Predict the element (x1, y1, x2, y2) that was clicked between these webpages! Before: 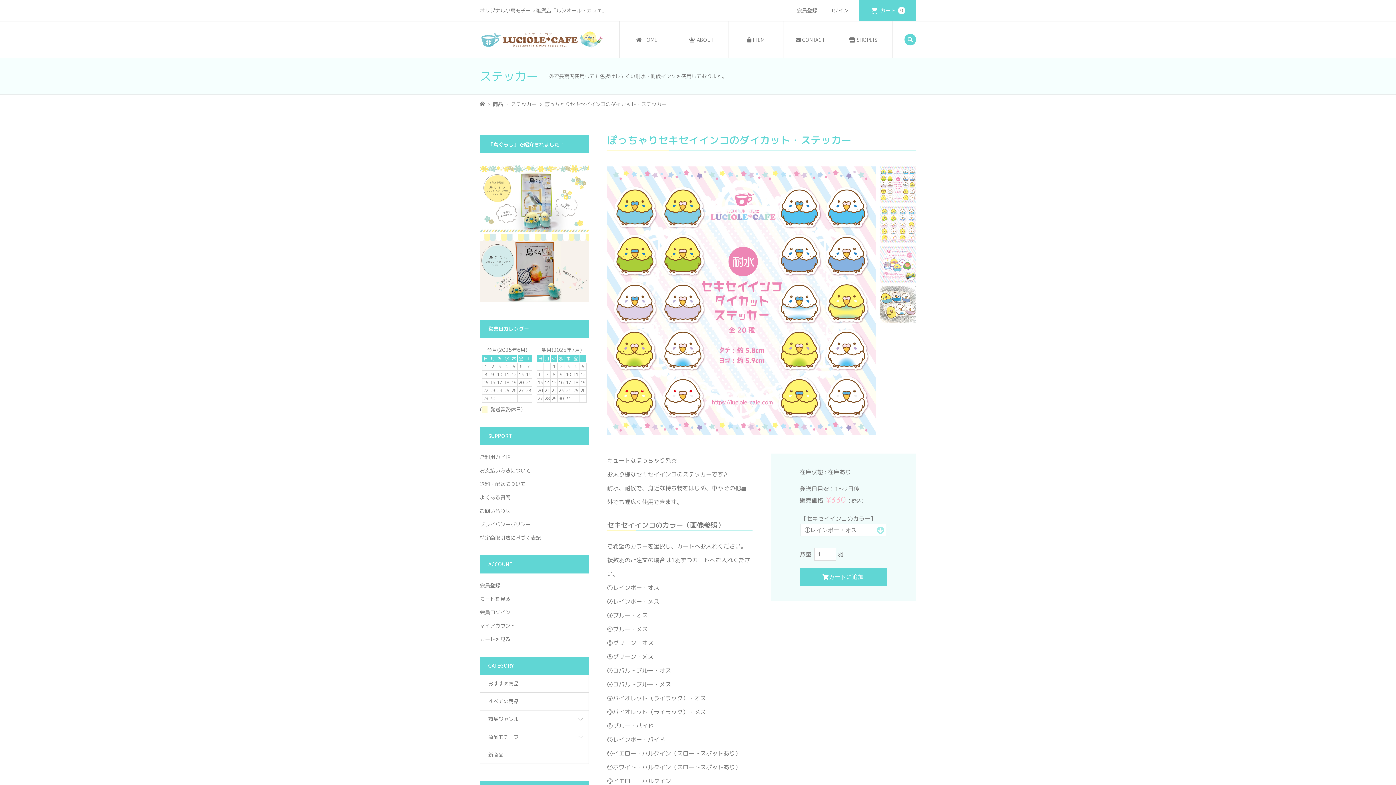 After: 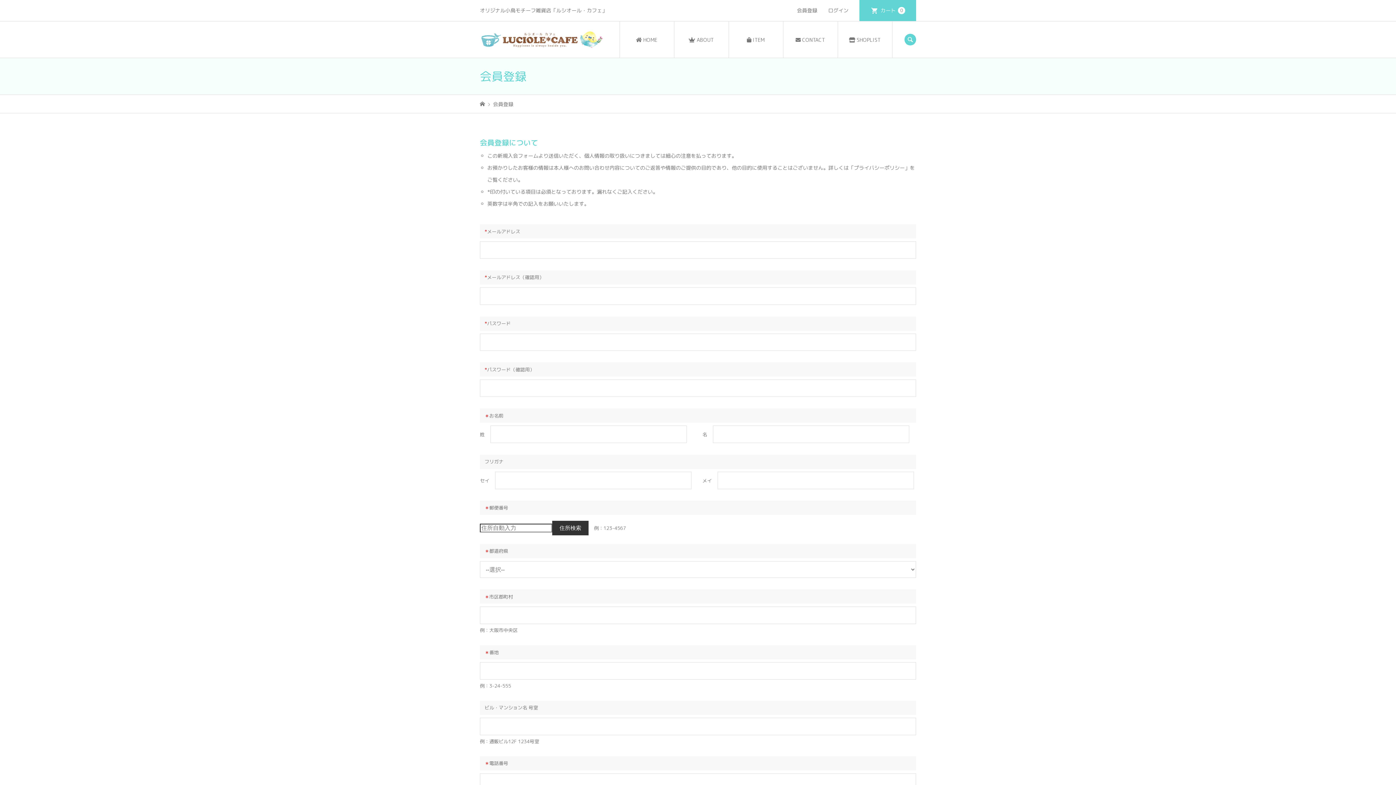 Action: bbox: (791, 0, 822, 21) label: 会員登録